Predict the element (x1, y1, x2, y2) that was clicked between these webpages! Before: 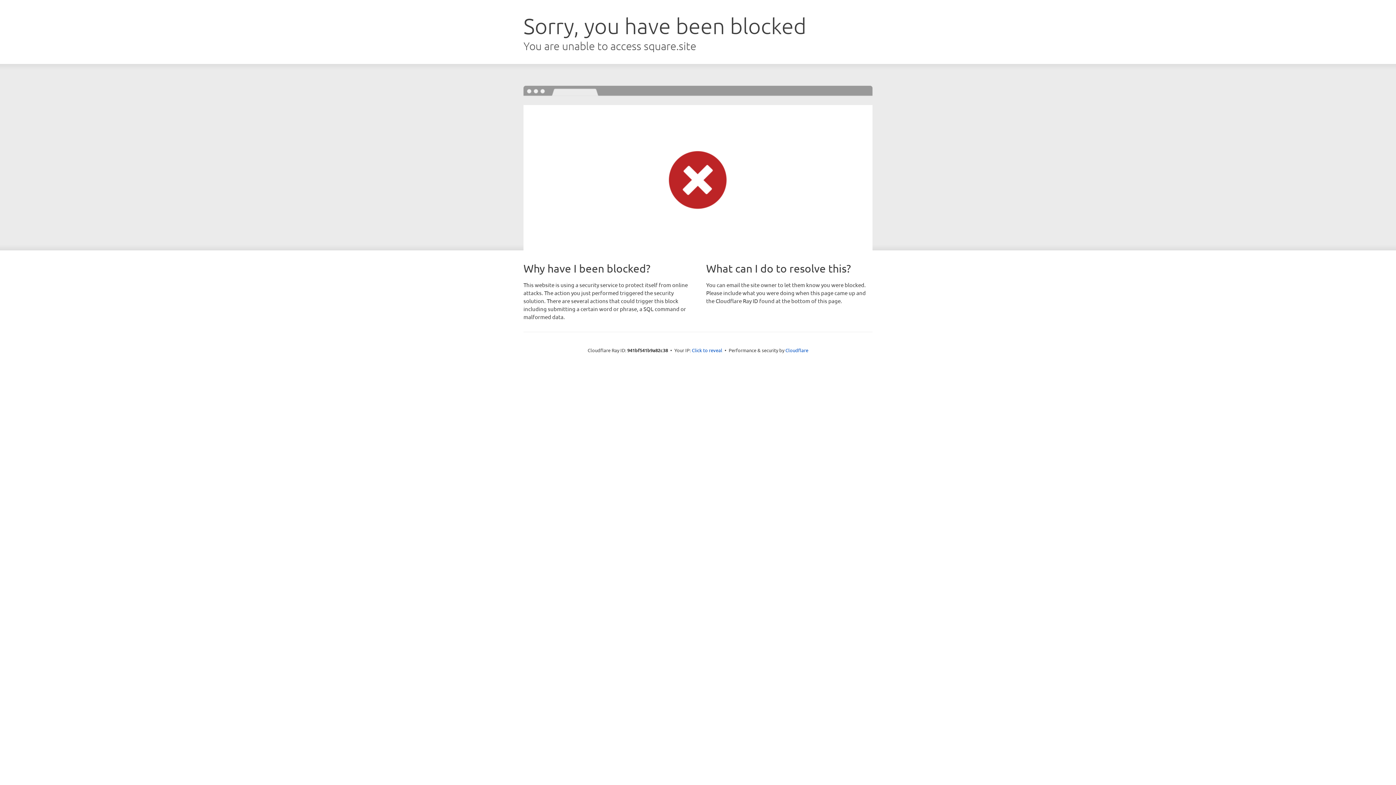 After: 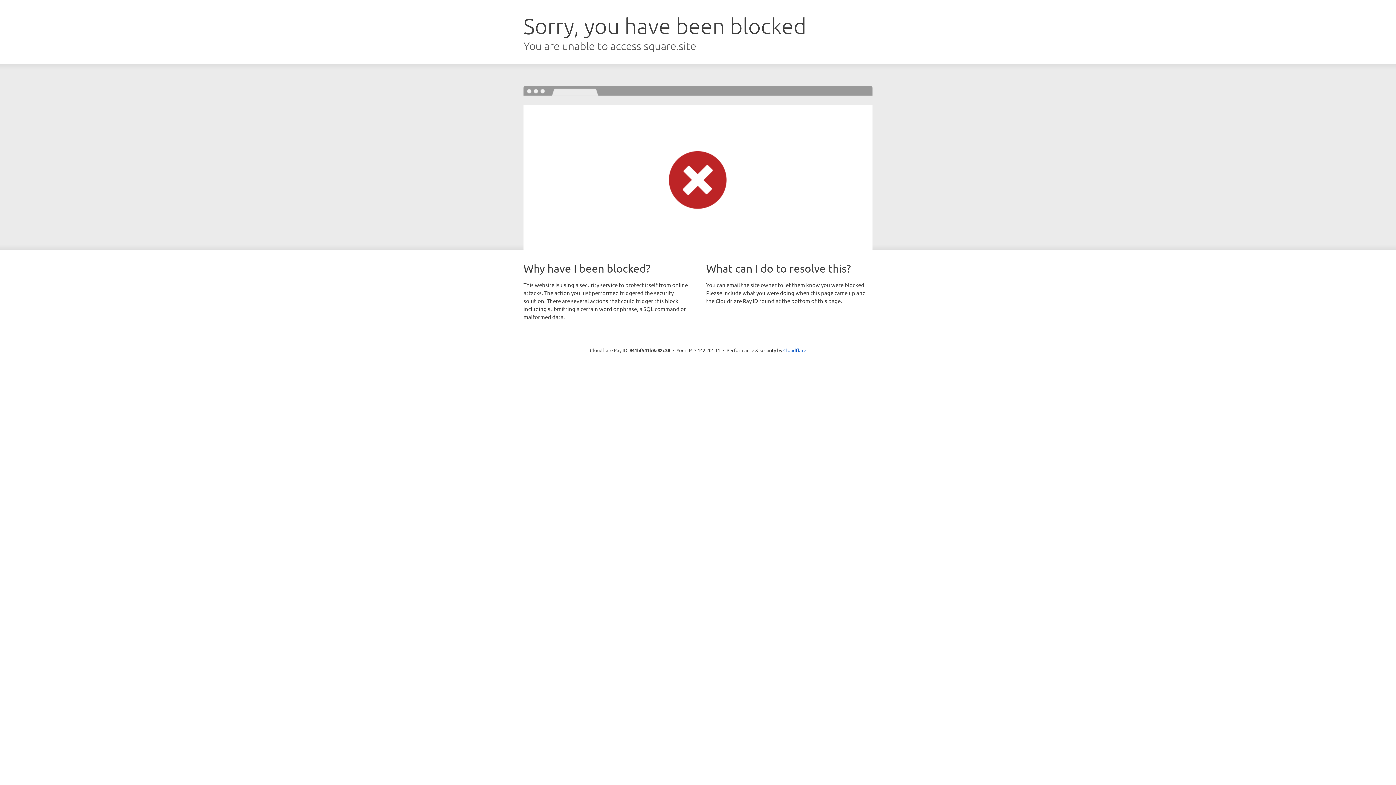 Action: bbox: (692, 346, 722, 353) label: Click to reveal